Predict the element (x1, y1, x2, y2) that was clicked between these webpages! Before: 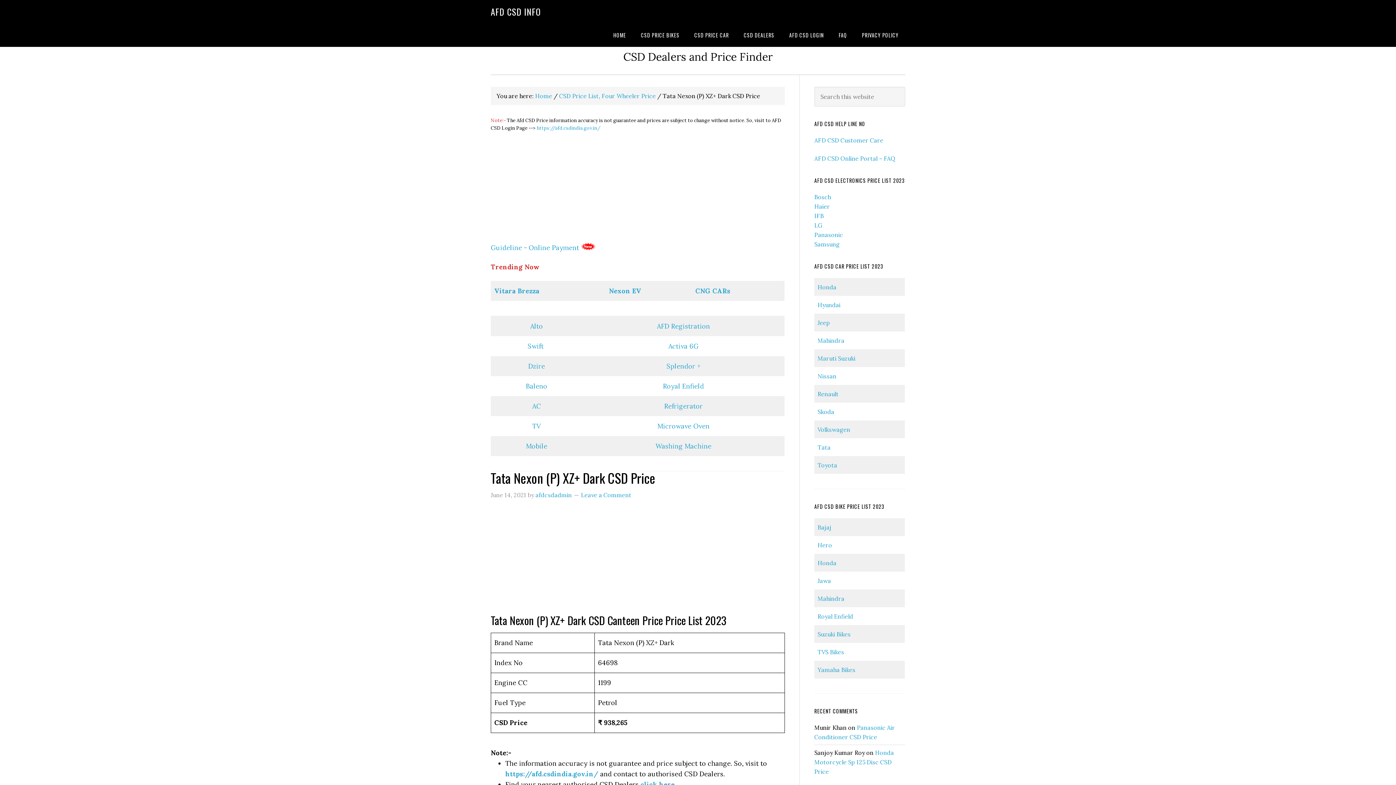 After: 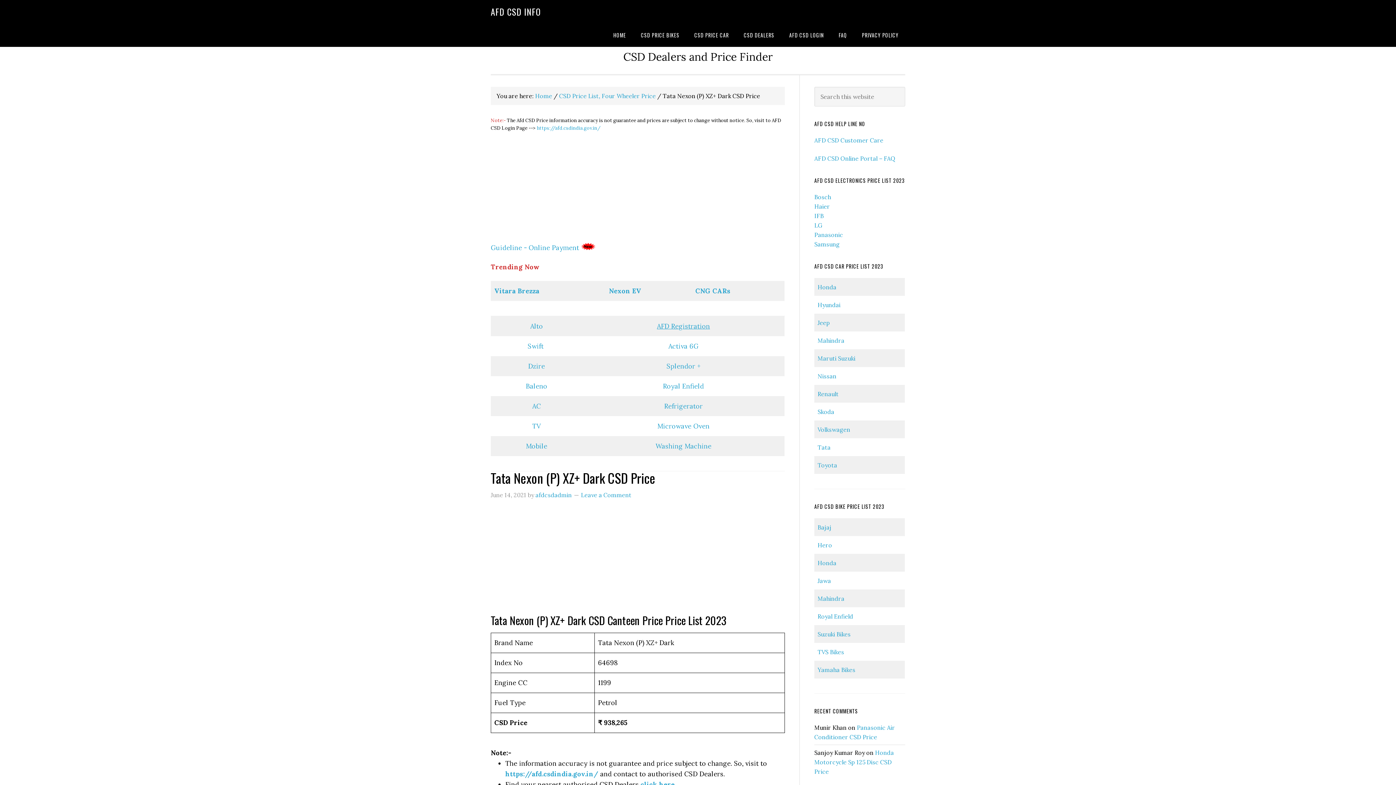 Action: label: AFD Registration bbox: (657, 322, 710, 330)